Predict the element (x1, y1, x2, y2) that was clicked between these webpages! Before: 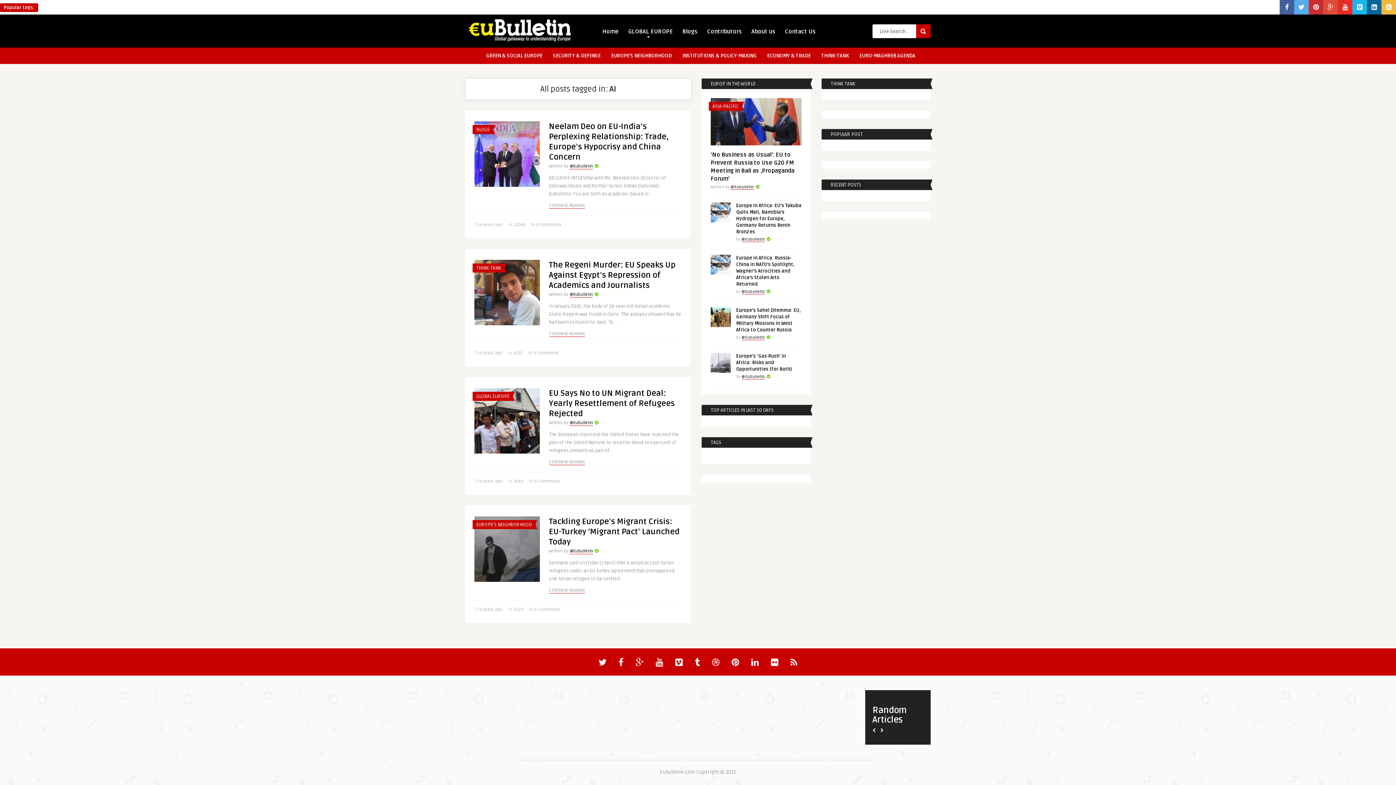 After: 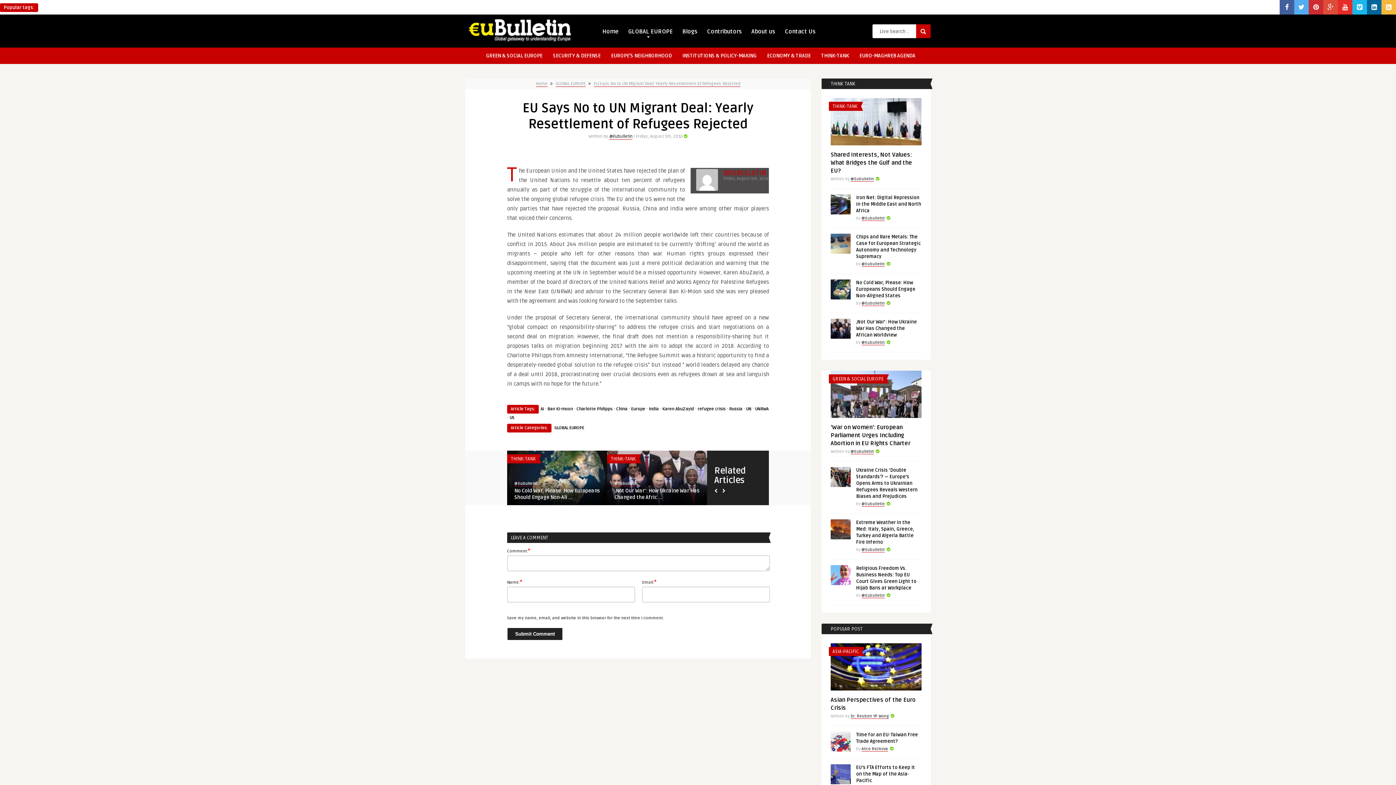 Action: bbox: (549, 459, 585, 465) label: CONTINUE READING